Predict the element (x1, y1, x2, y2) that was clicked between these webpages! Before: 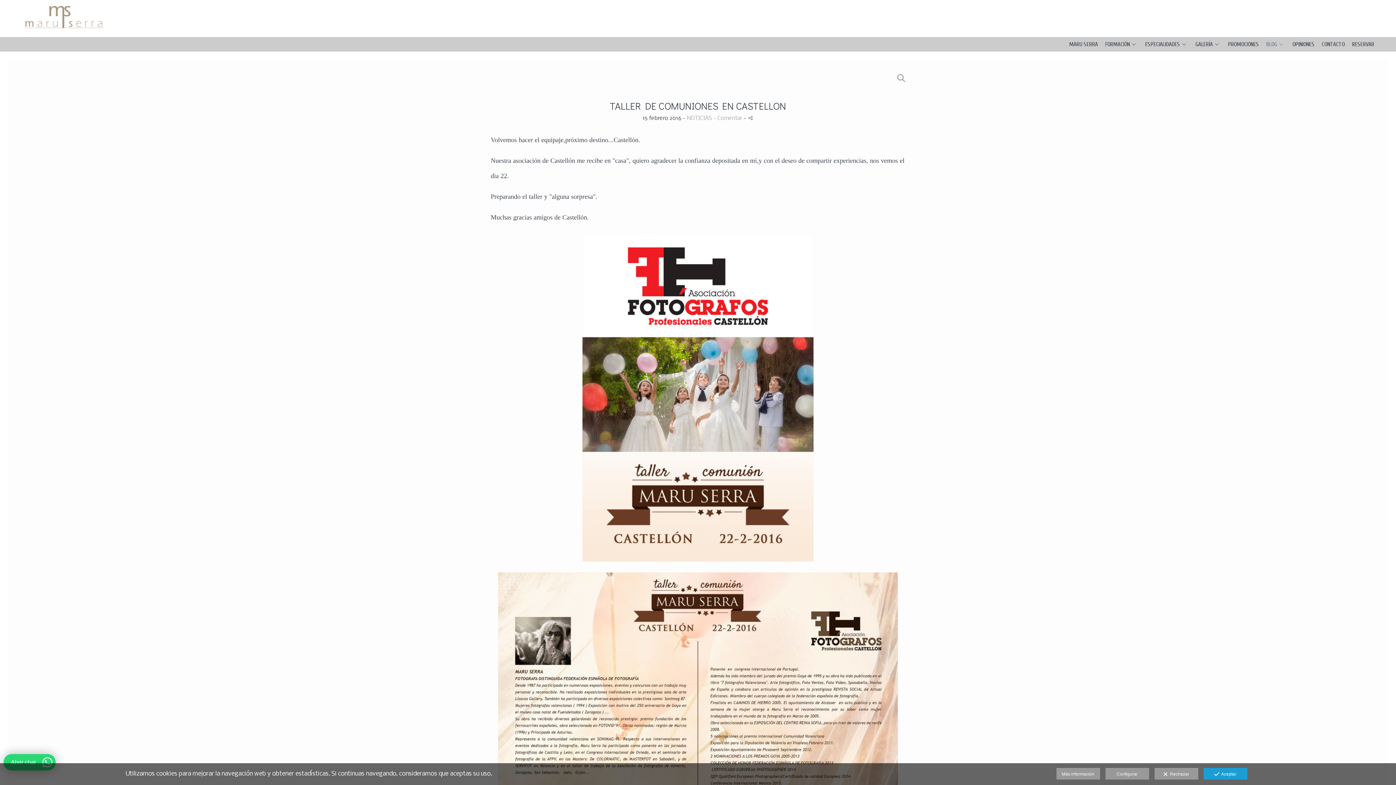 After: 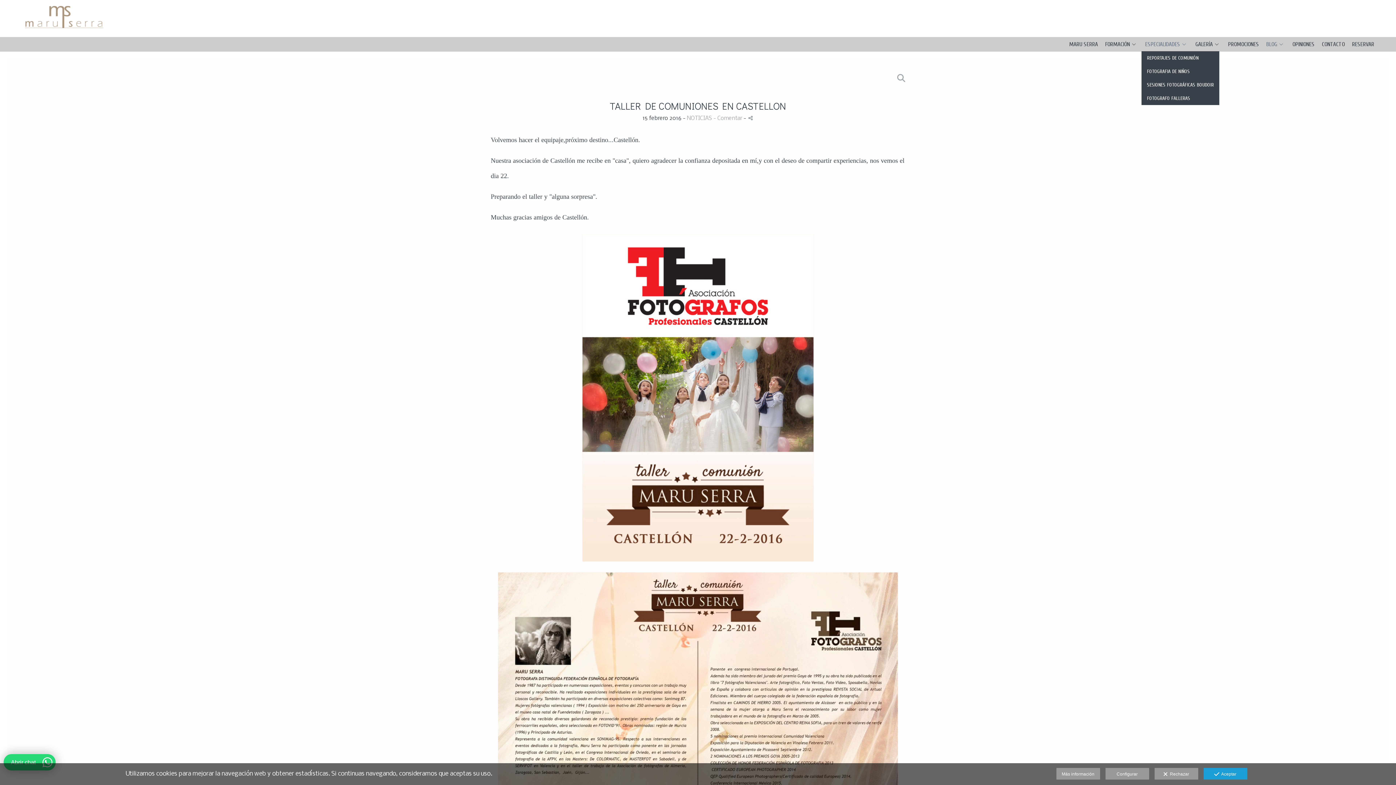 Action: bbox: (1182, 41, 1188, 47)